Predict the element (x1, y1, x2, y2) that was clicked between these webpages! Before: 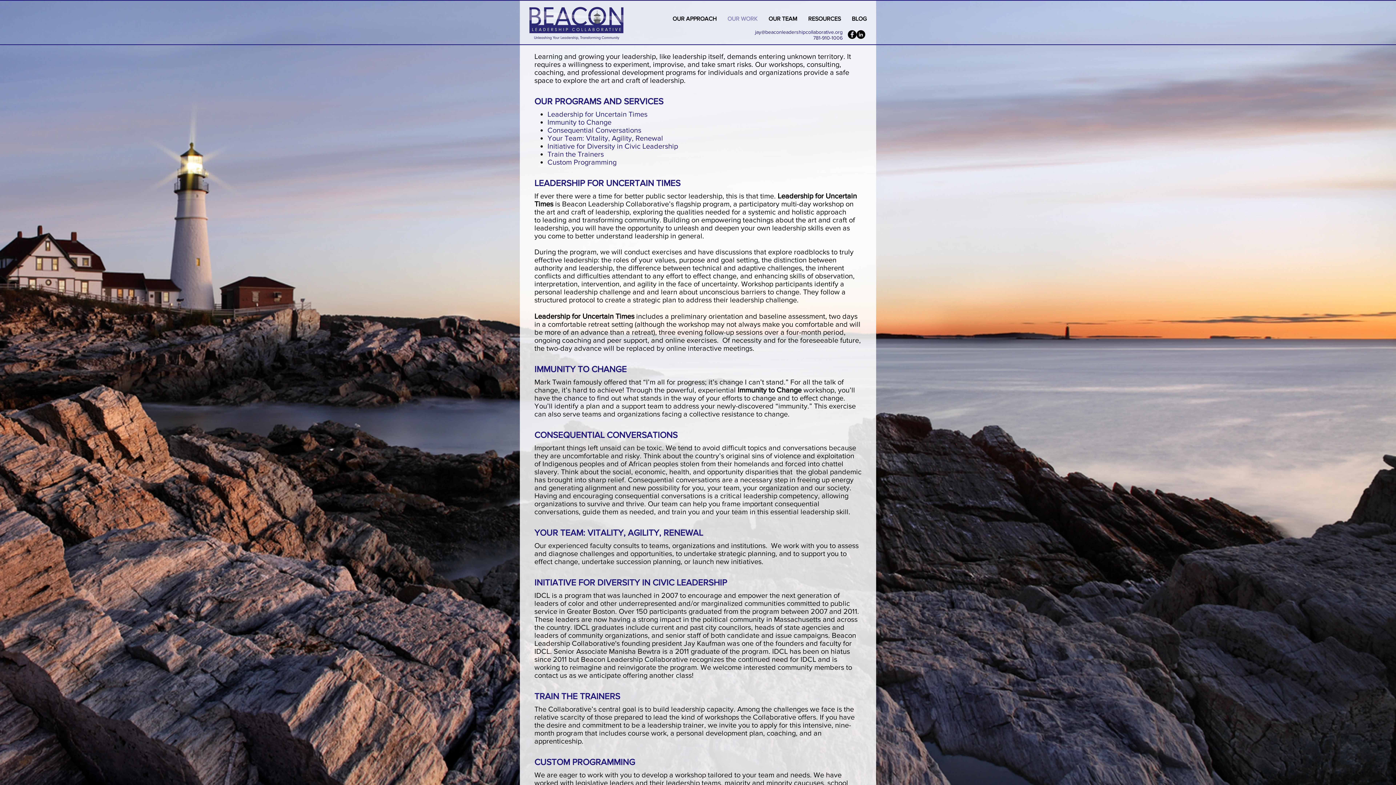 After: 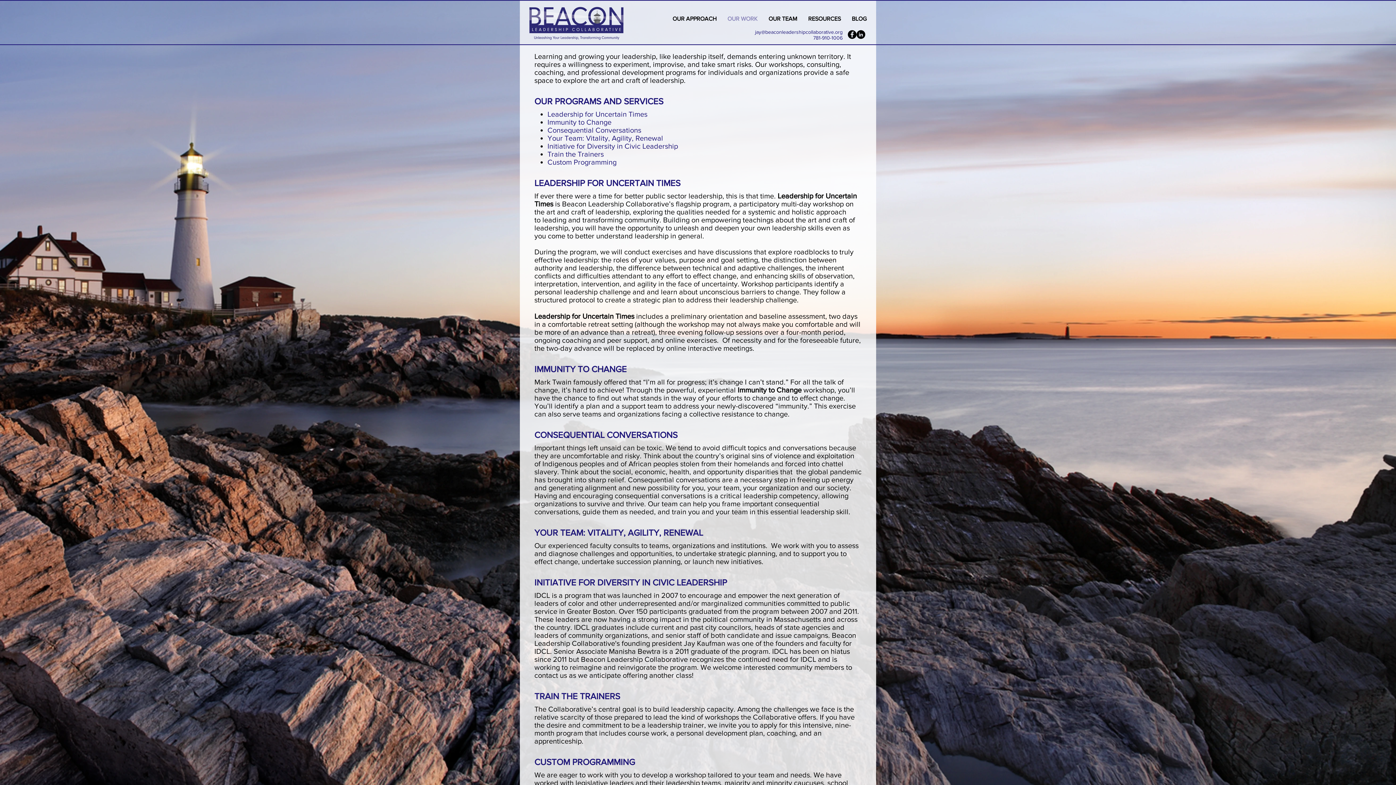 Action: bbox: (547, 134, 663, 142) label: Your Team: Vitality, Agility, Renewal